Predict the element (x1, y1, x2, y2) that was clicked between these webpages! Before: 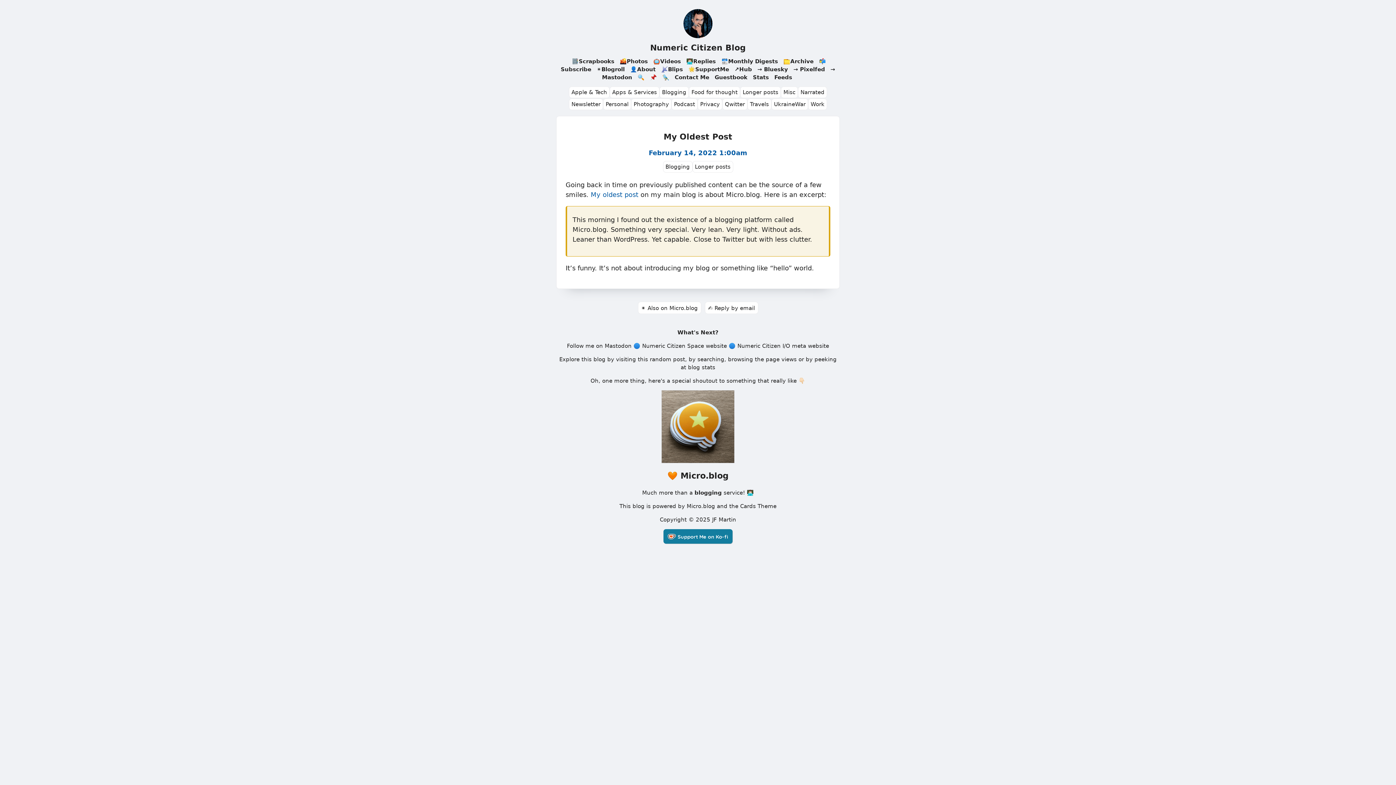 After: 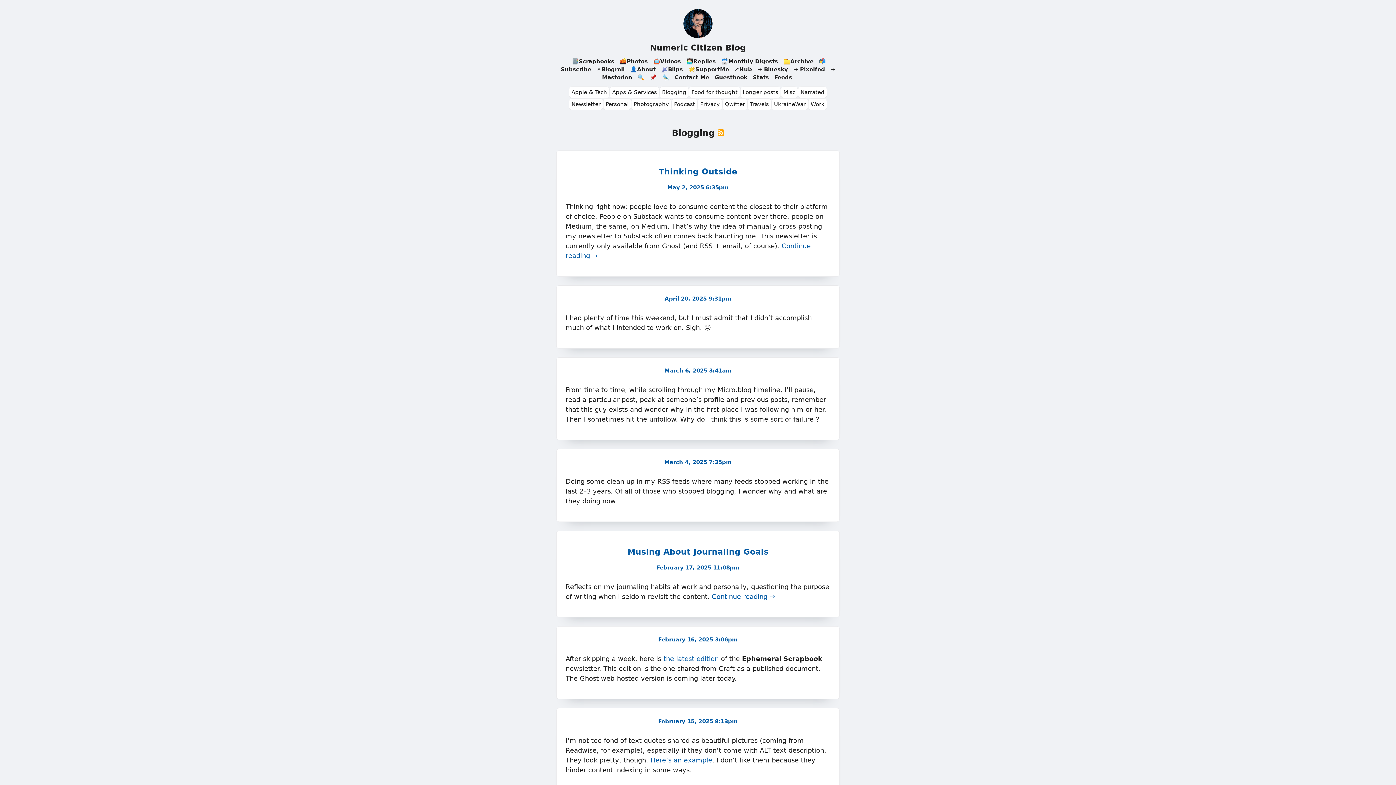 Action: bbox: (659, 86, 689, 98) label: Blogging